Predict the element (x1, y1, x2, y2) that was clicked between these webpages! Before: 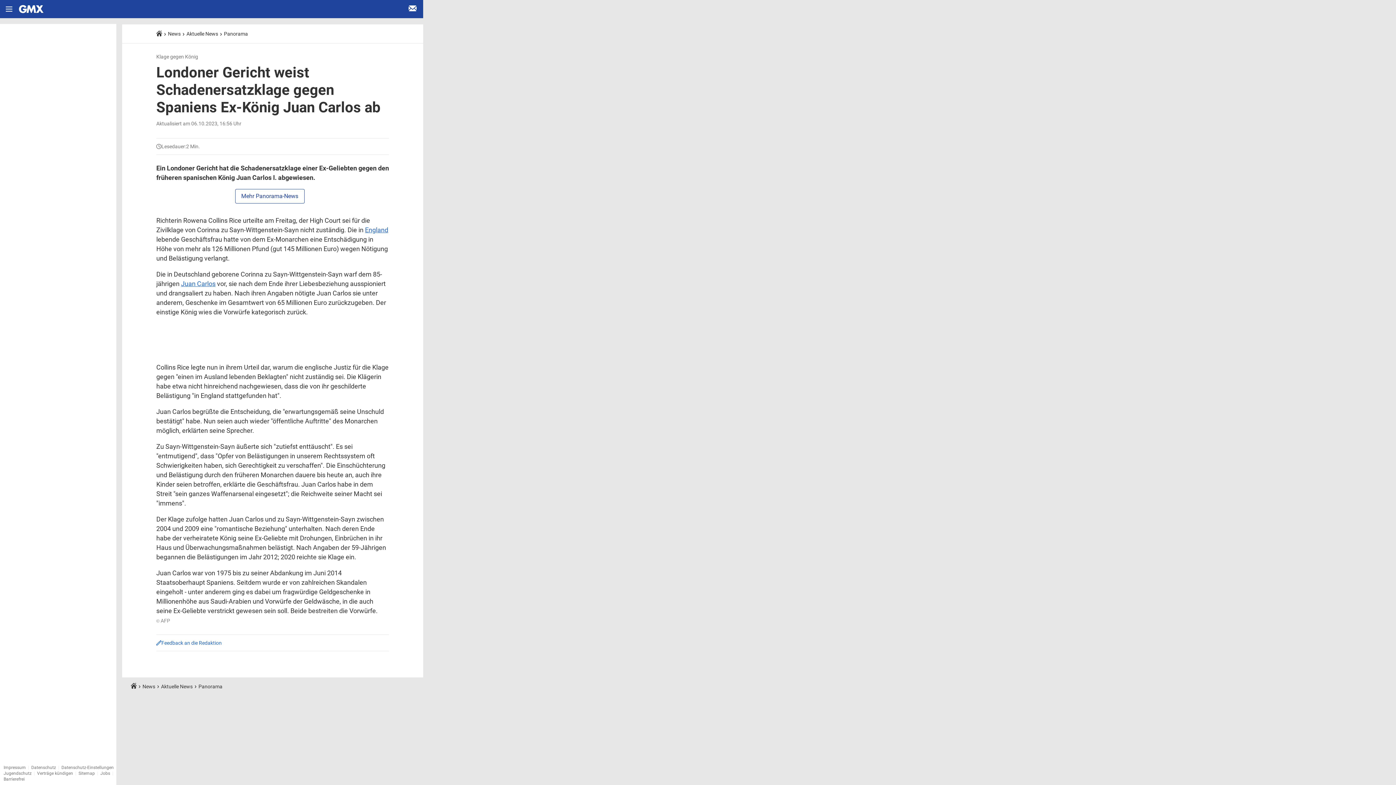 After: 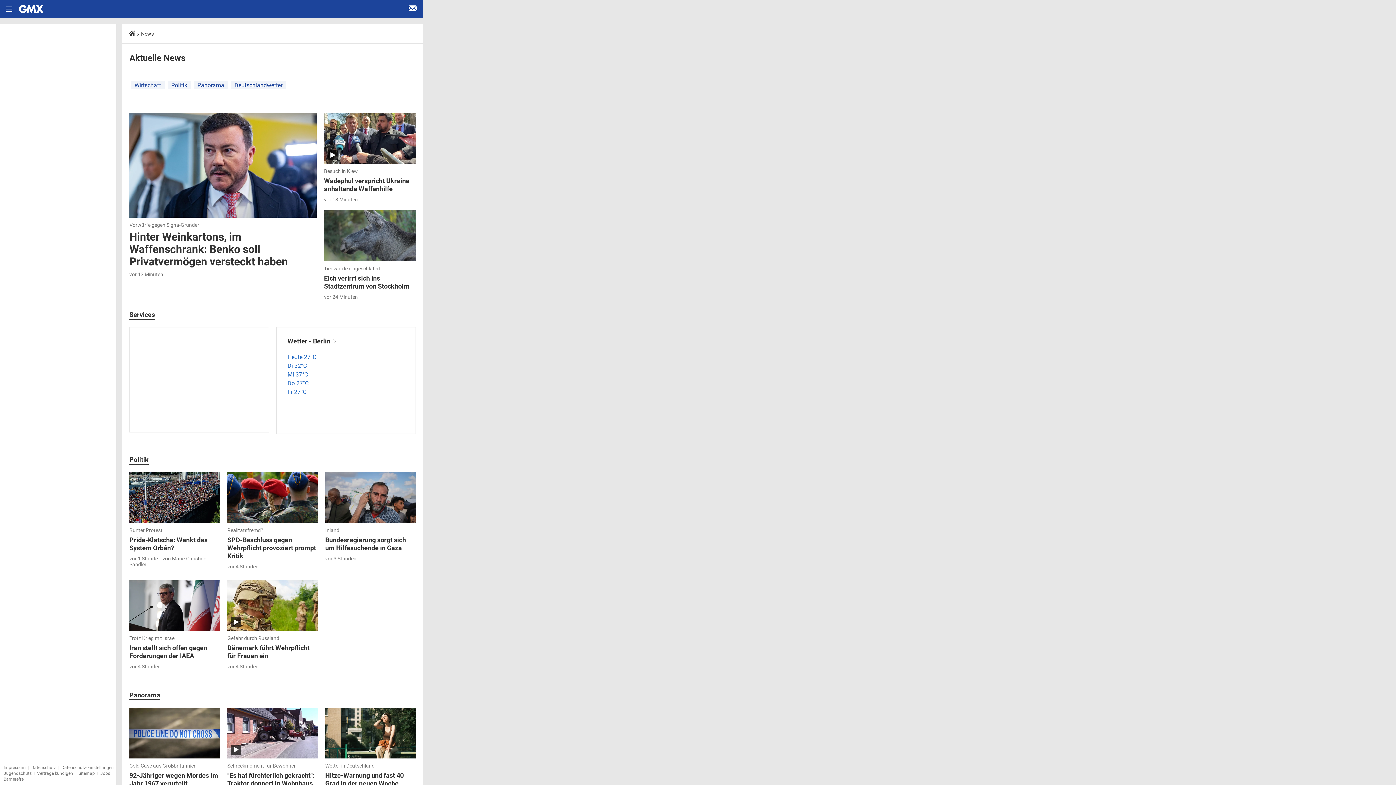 Action: label: Aktuelle News bbox: (161, 671, 192, 678)